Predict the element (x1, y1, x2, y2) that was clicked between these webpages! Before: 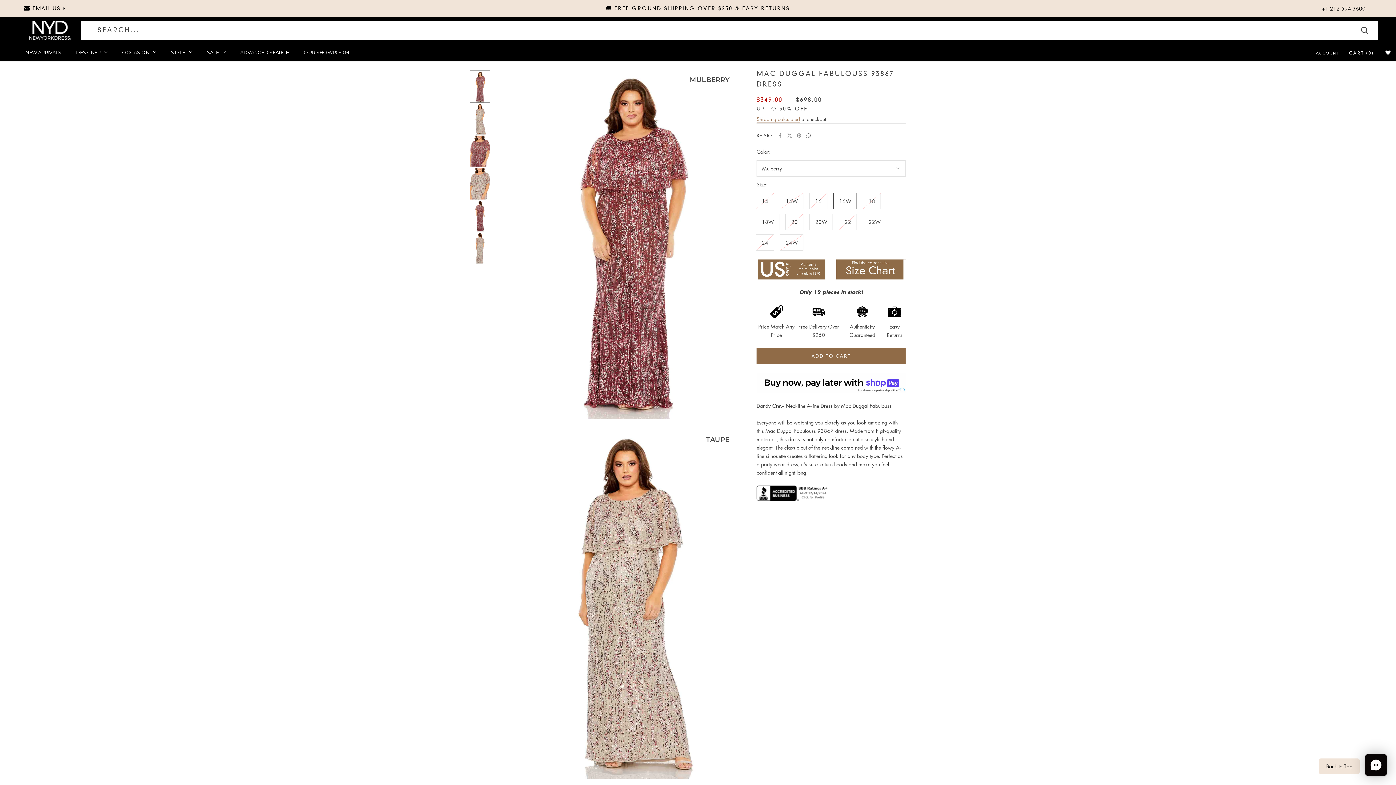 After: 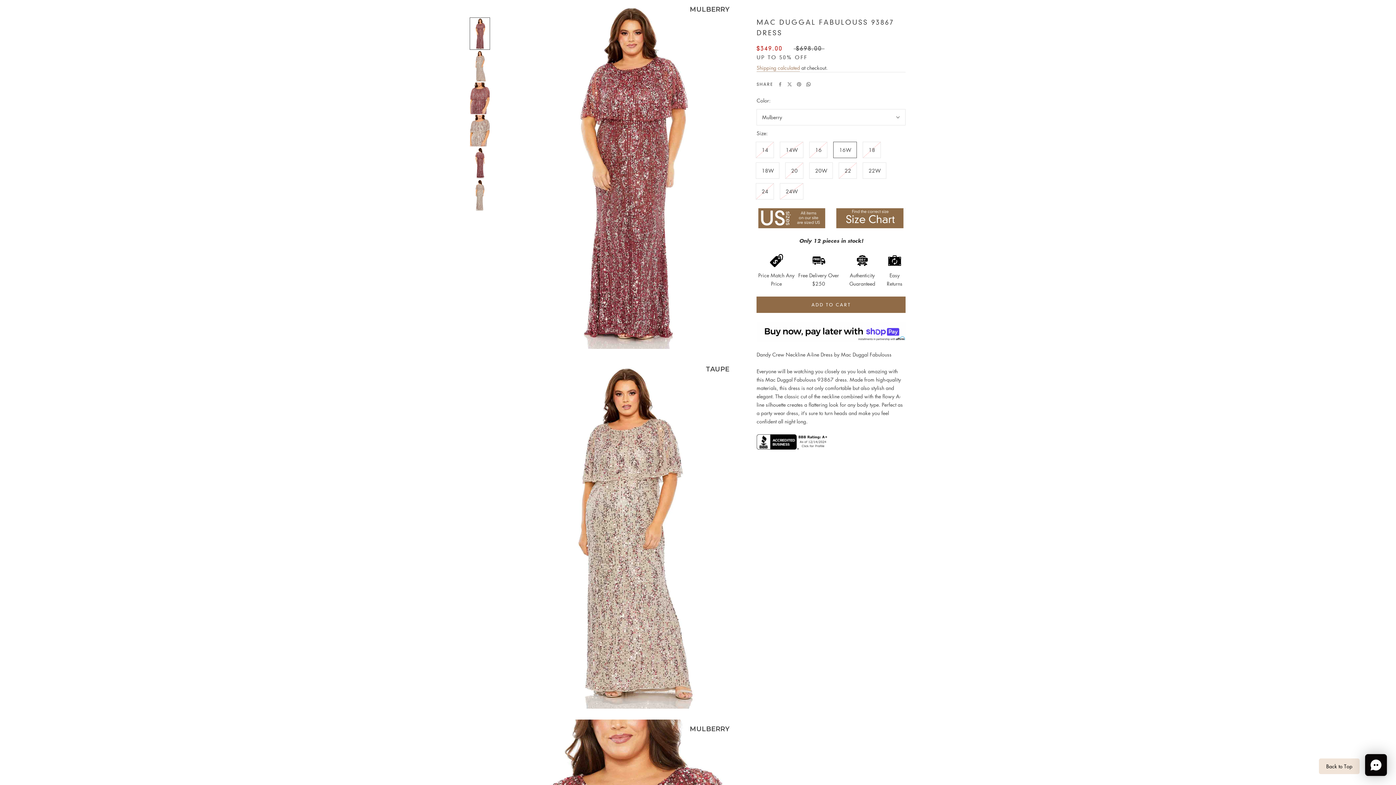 Action: bbox: (469, 70, 490, 102)